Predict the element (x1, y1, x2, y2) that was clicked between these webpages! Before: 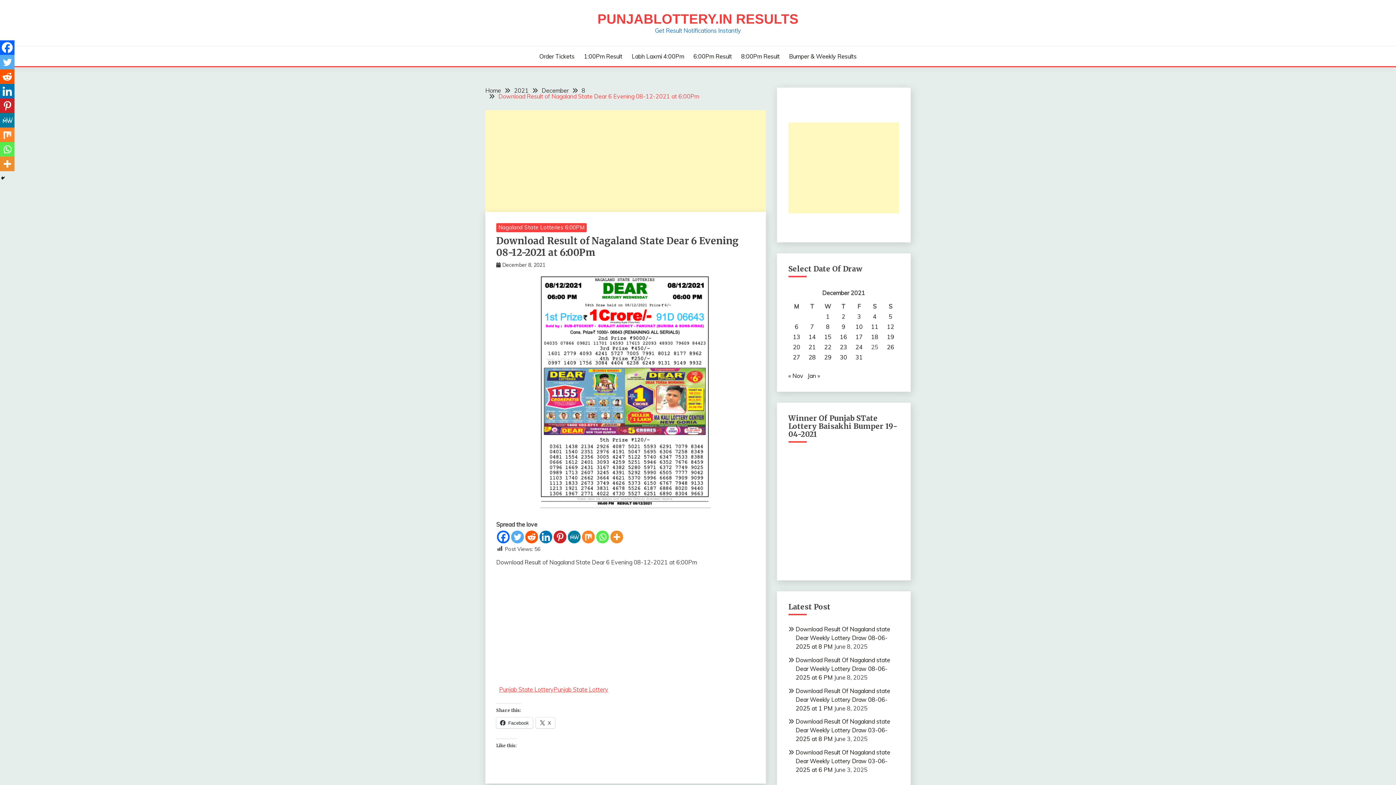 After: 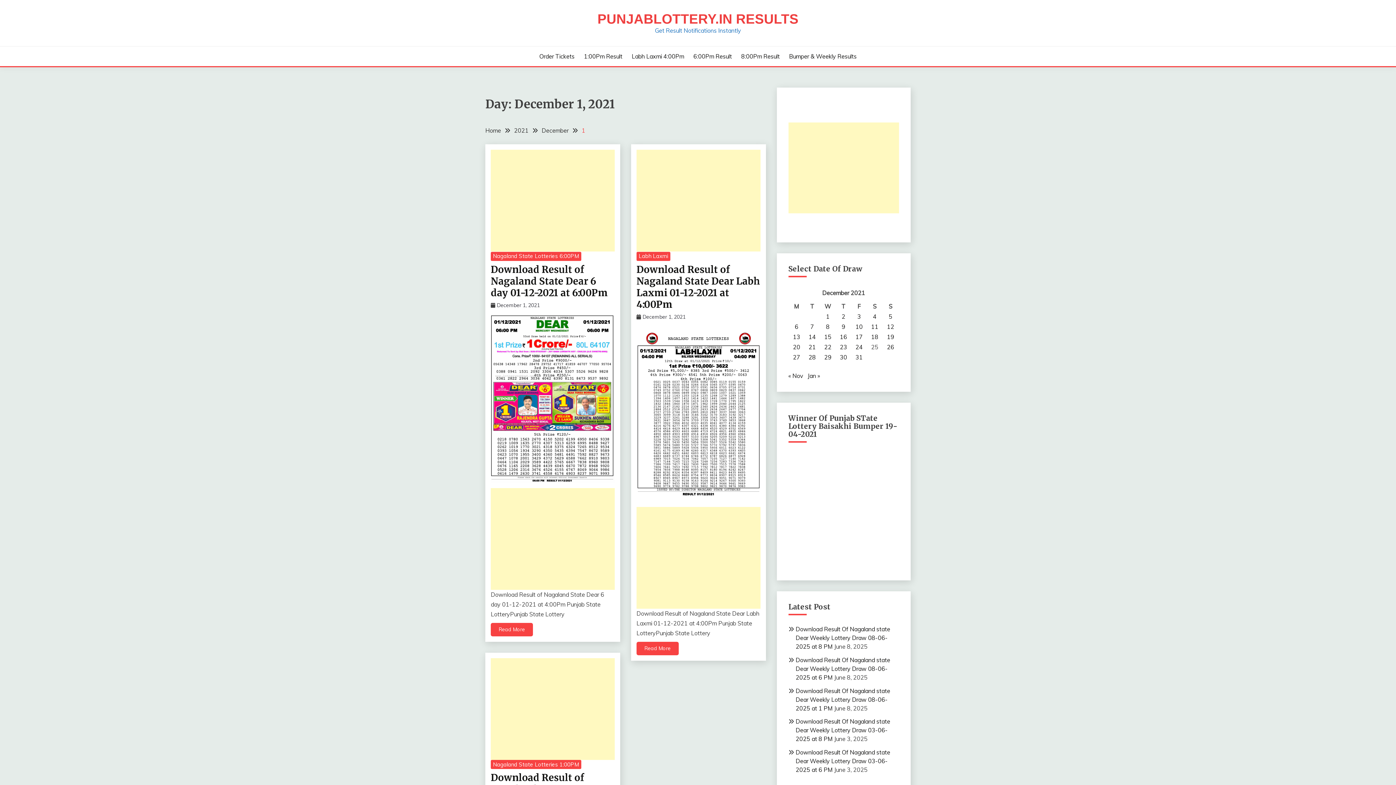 Action: bbox: (826, 313, 829, 320) label: Posts published on December 1, 2021